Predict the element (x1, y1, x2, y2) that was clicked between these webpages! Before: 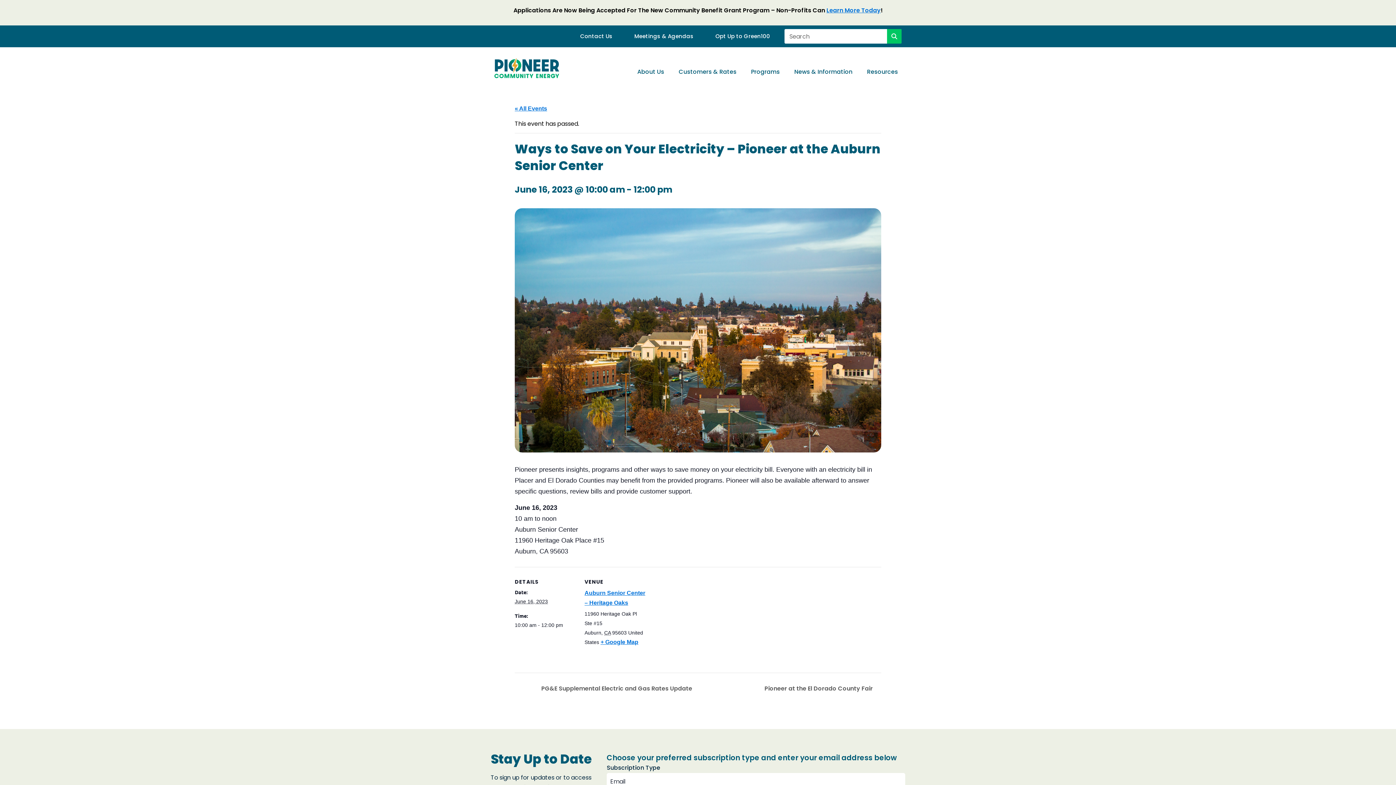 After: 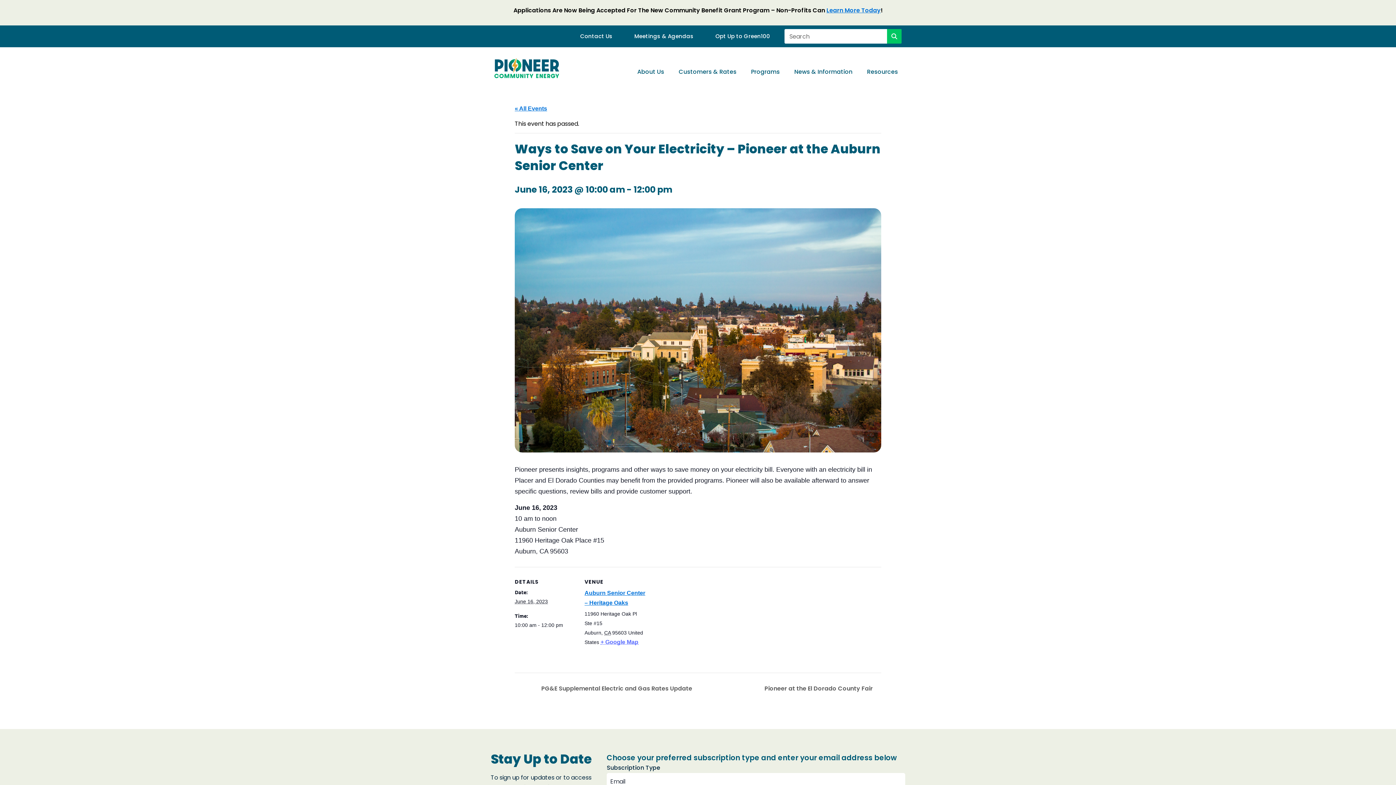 Action: bbox: (600, 639, 638, 645) label: + Google Map